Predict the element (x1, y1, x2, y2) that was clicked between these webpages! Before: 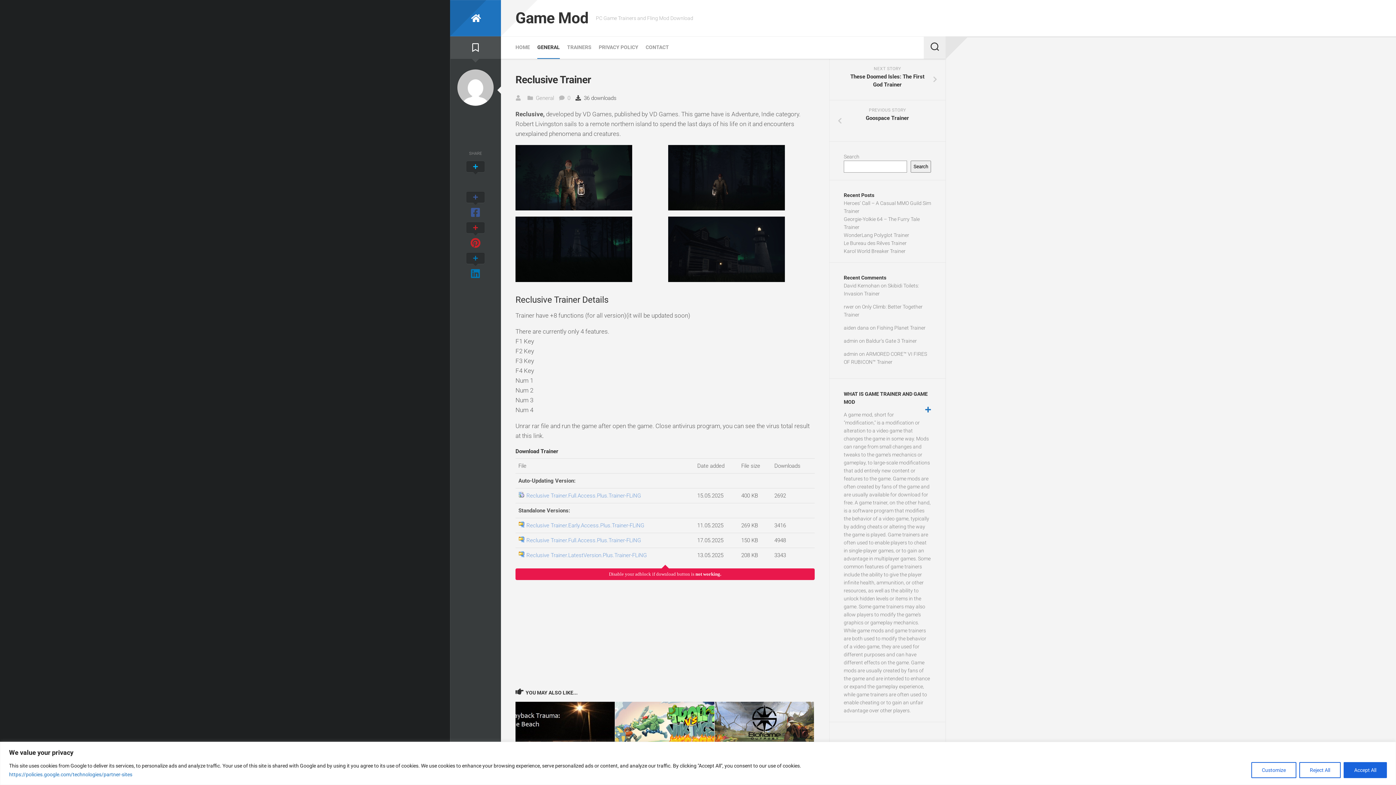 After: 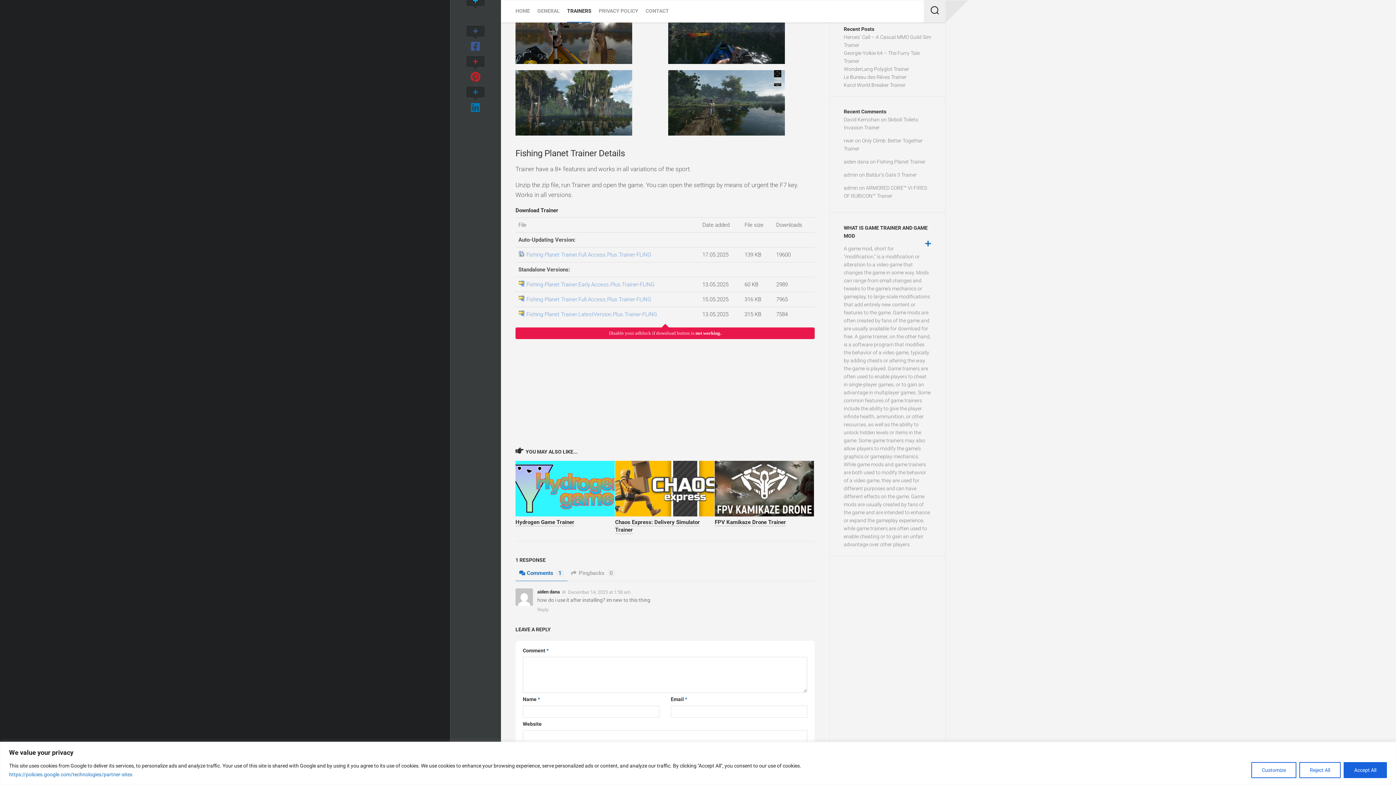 Action: label: Fishing Planet Trainer bbox: (877, 325, 925, 330)